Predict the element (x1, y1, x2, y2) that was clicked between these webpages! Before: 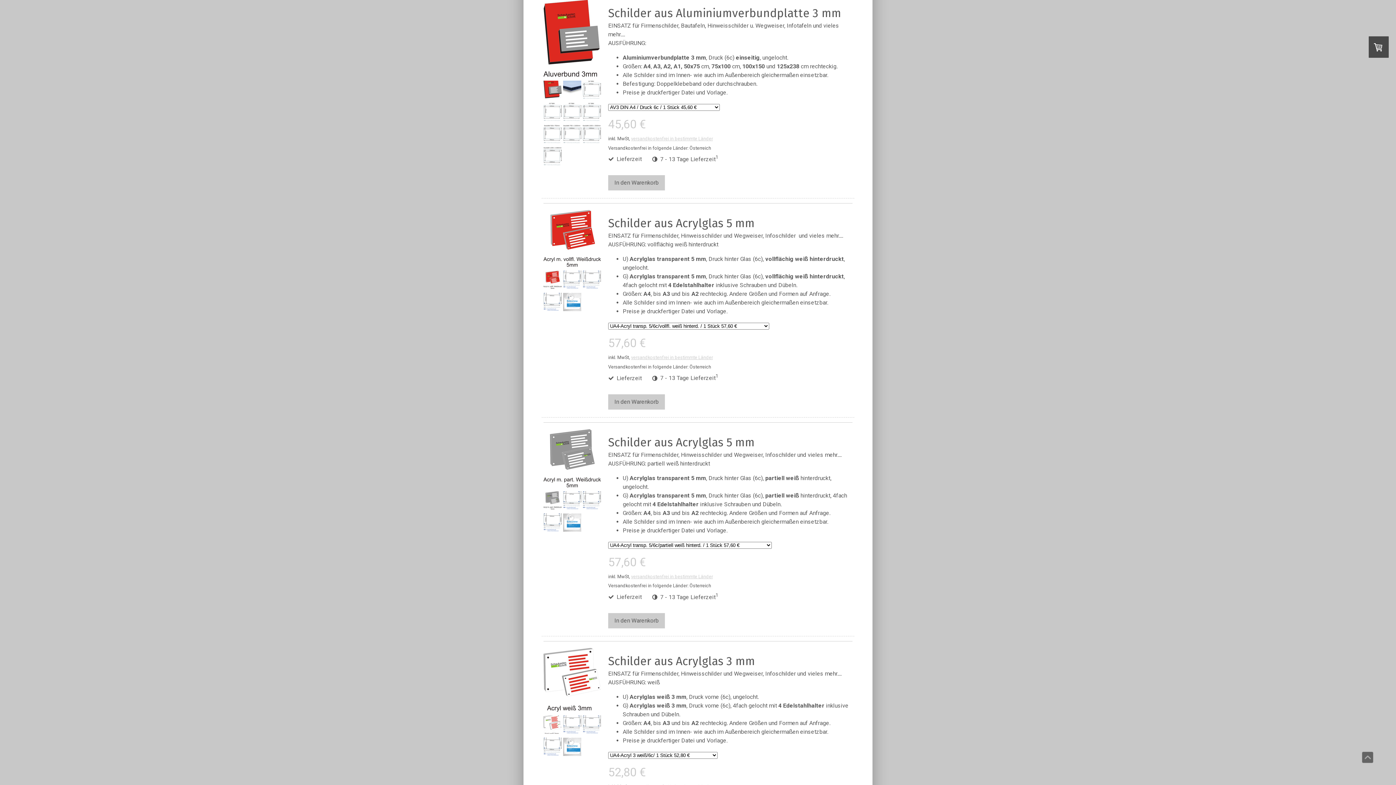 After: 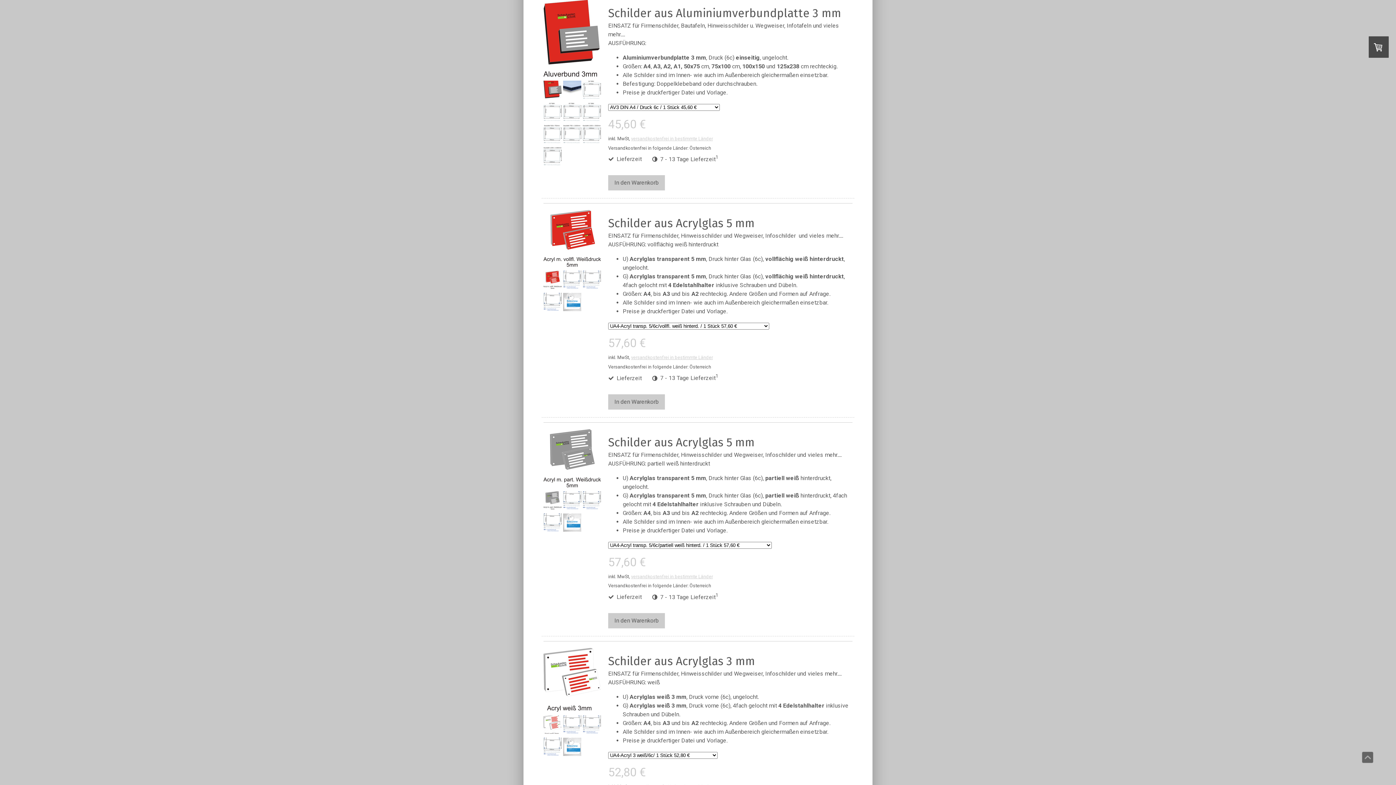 Action: bbox: (543, 283, 561, 290)